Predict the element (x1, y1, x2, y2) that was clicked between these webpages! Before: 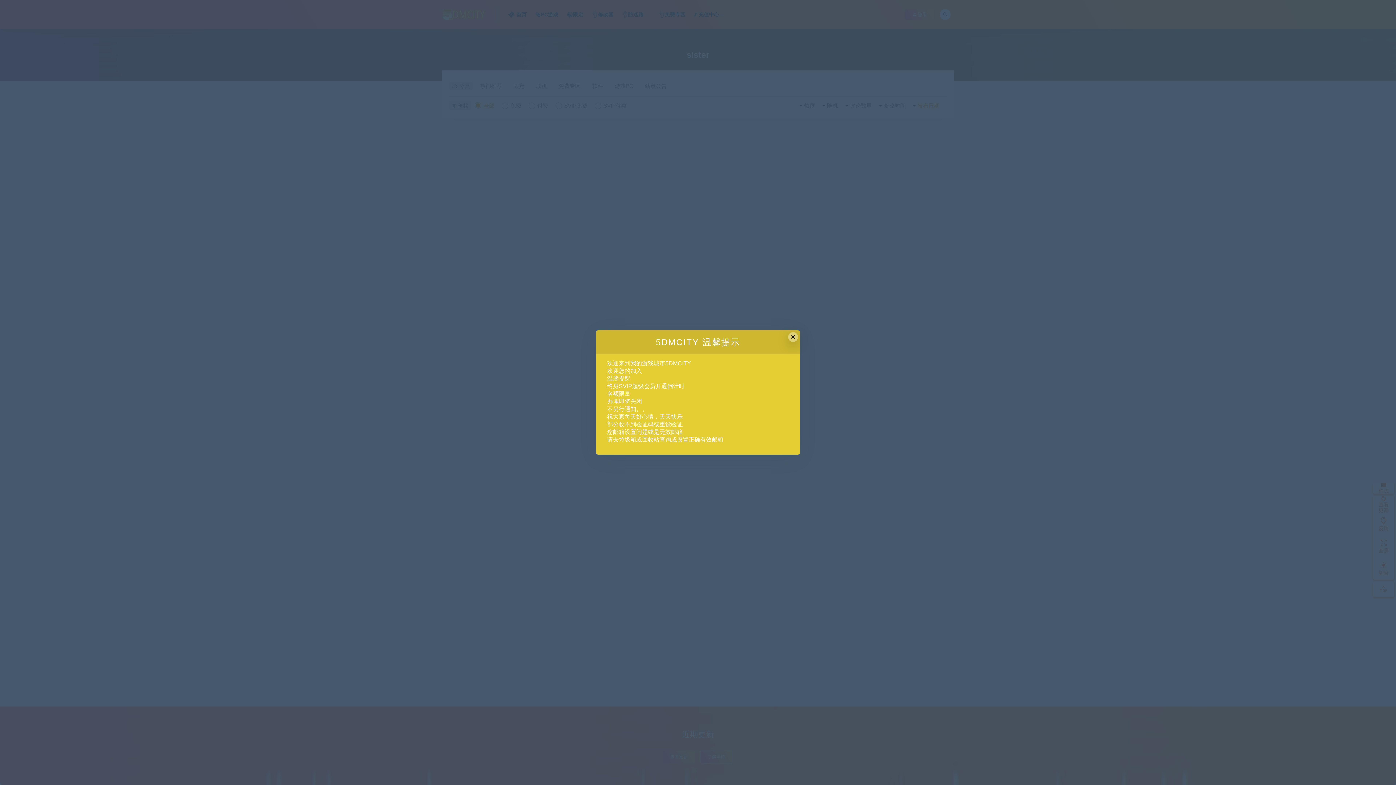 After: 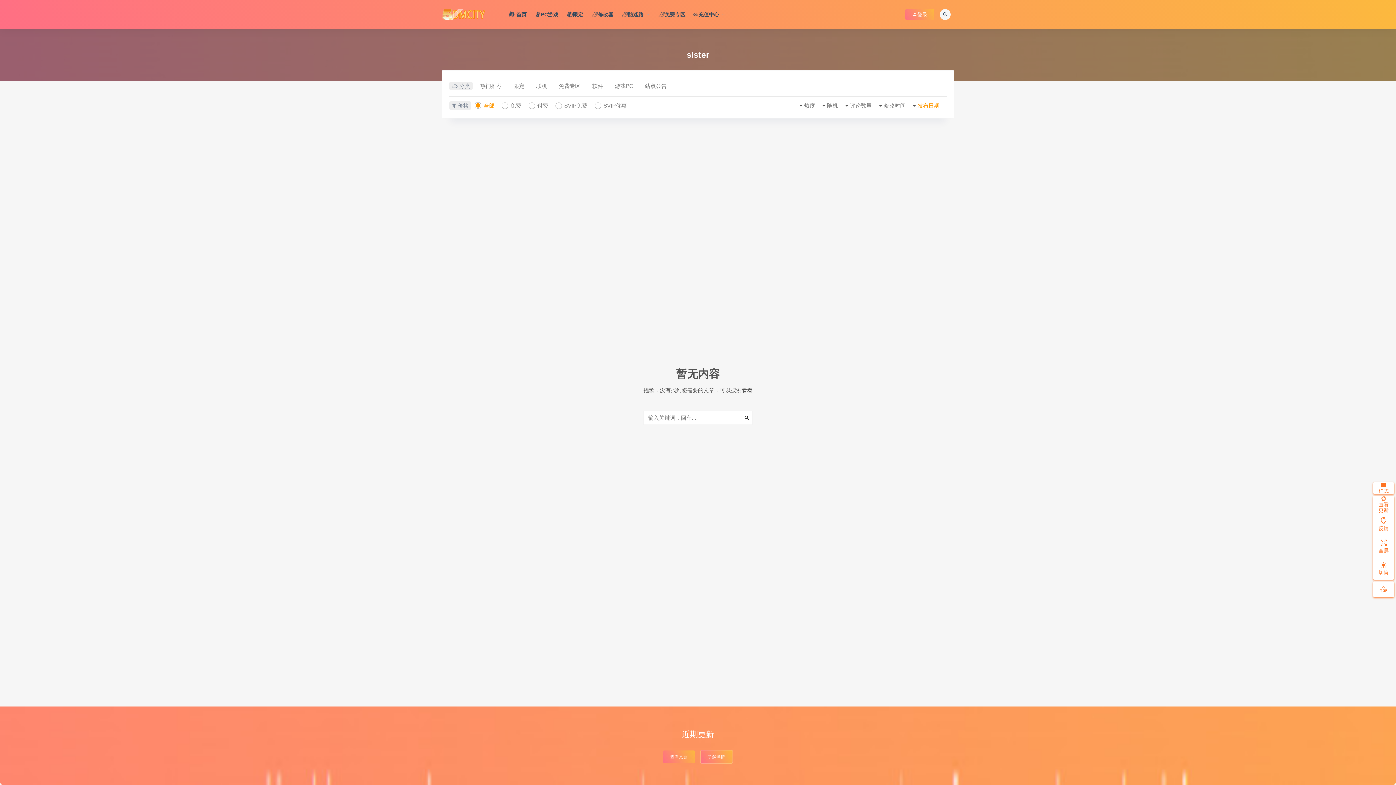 Action: label: Close this dialog bbox: (788, 332, 798, 342)